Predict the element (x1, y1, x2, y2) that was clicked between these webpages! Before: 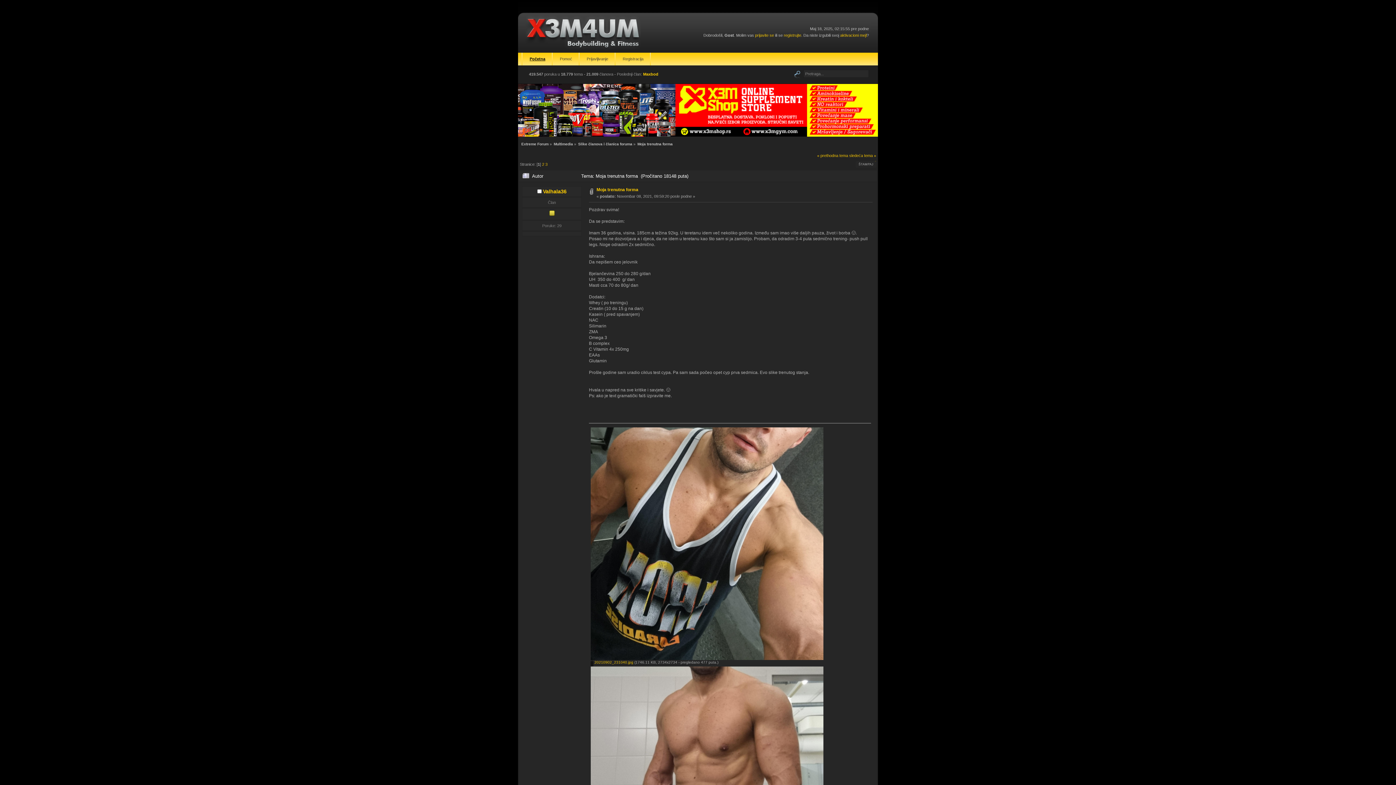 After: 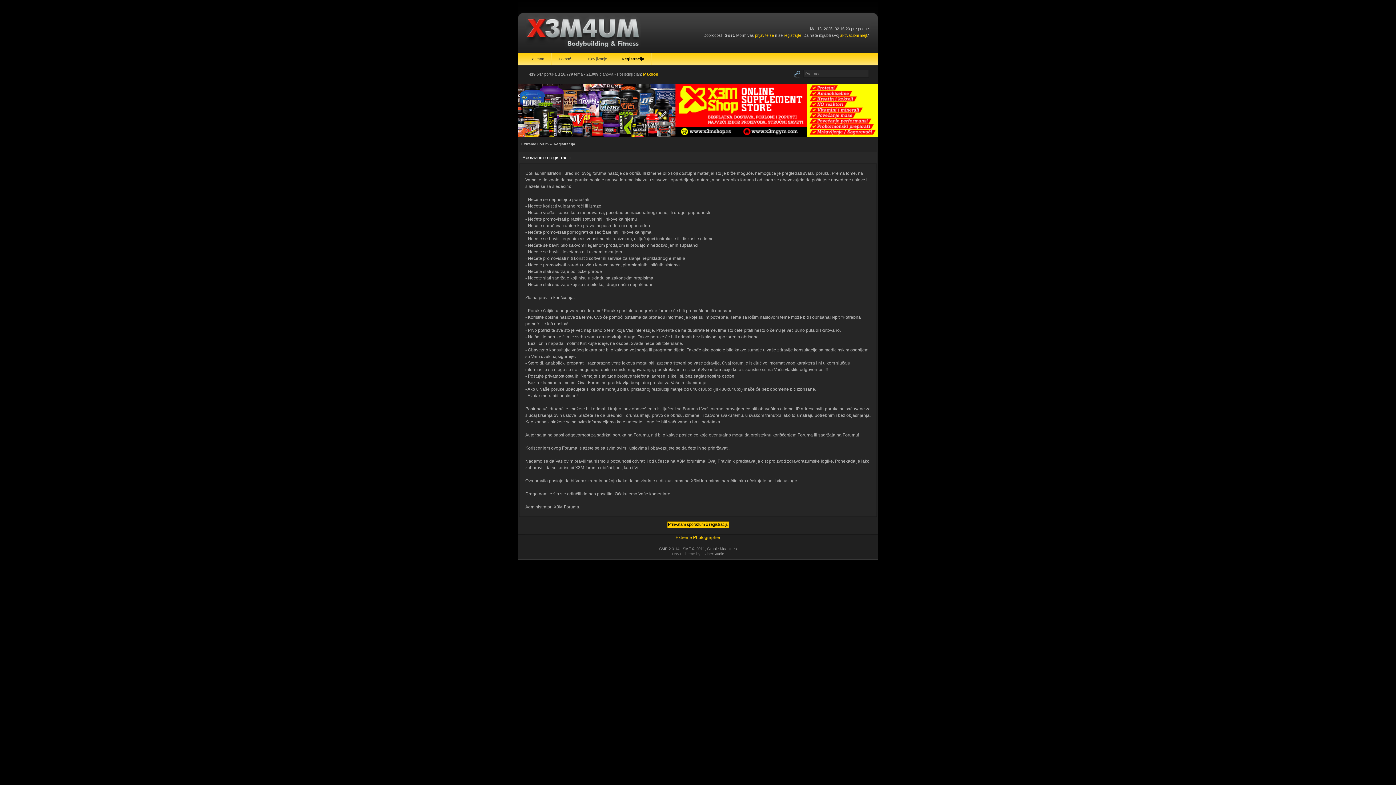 Action: label: registrujte bbox: (784, 33, 801, 37)